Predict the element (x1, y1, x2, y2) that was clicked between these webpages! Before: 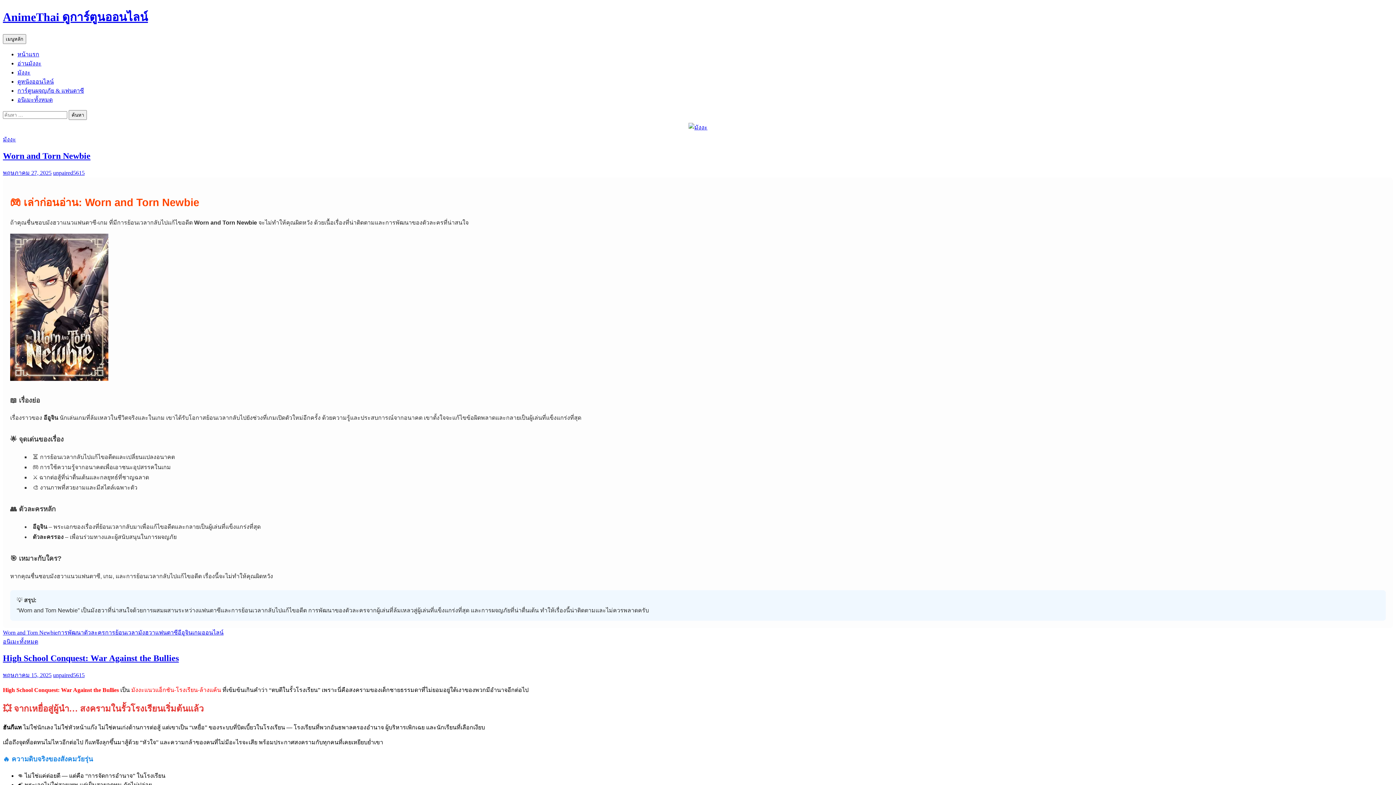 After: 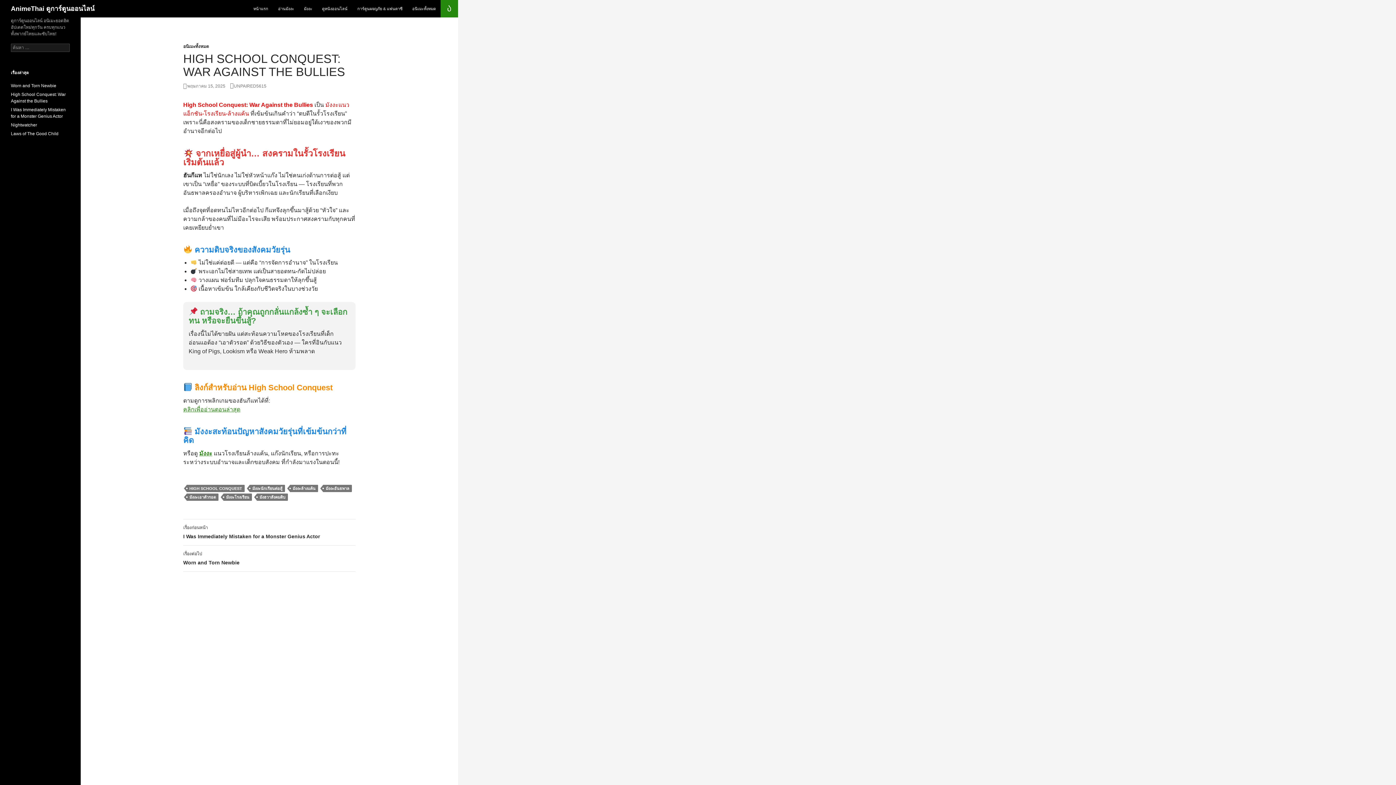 Action: bbox: (2, 653, 178, 663) label: High School Conquest: War Against the Bullies